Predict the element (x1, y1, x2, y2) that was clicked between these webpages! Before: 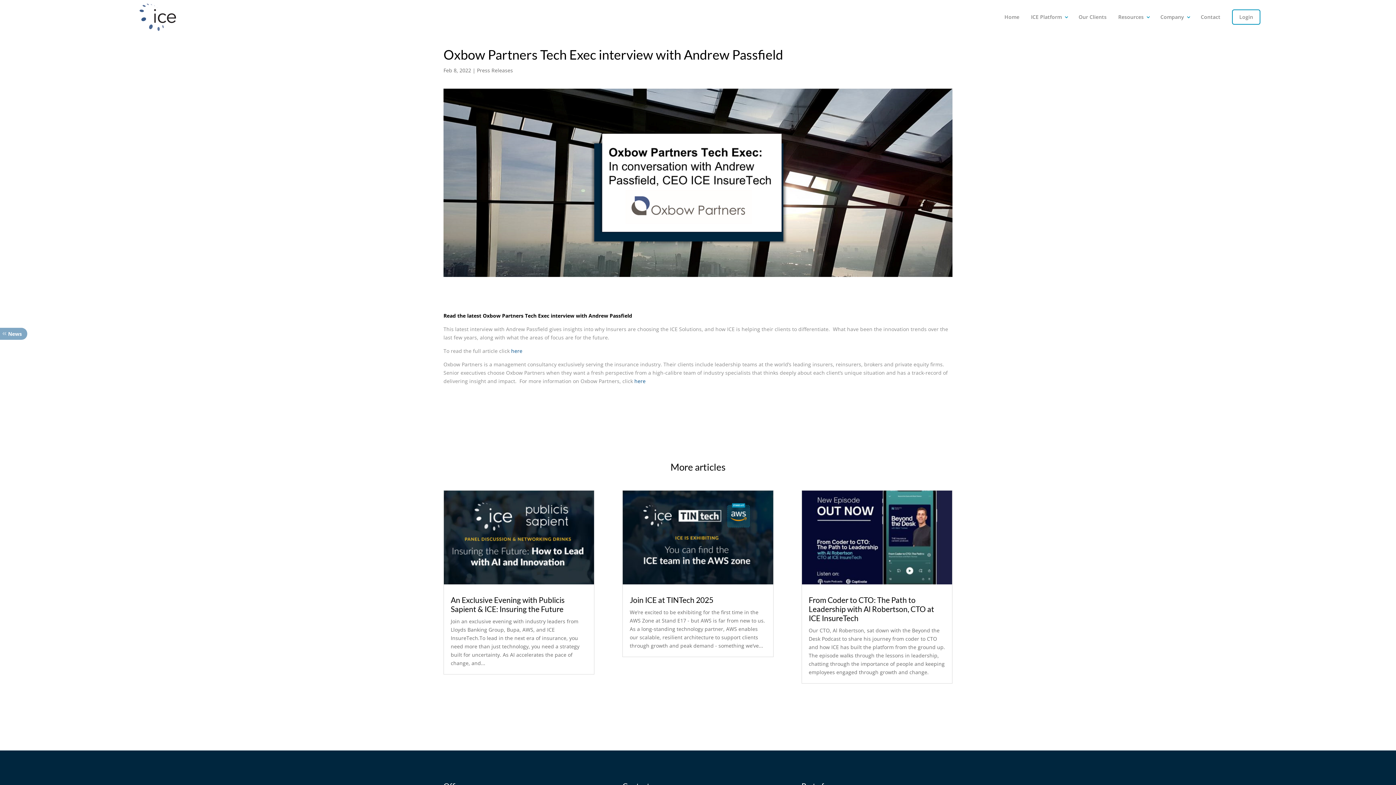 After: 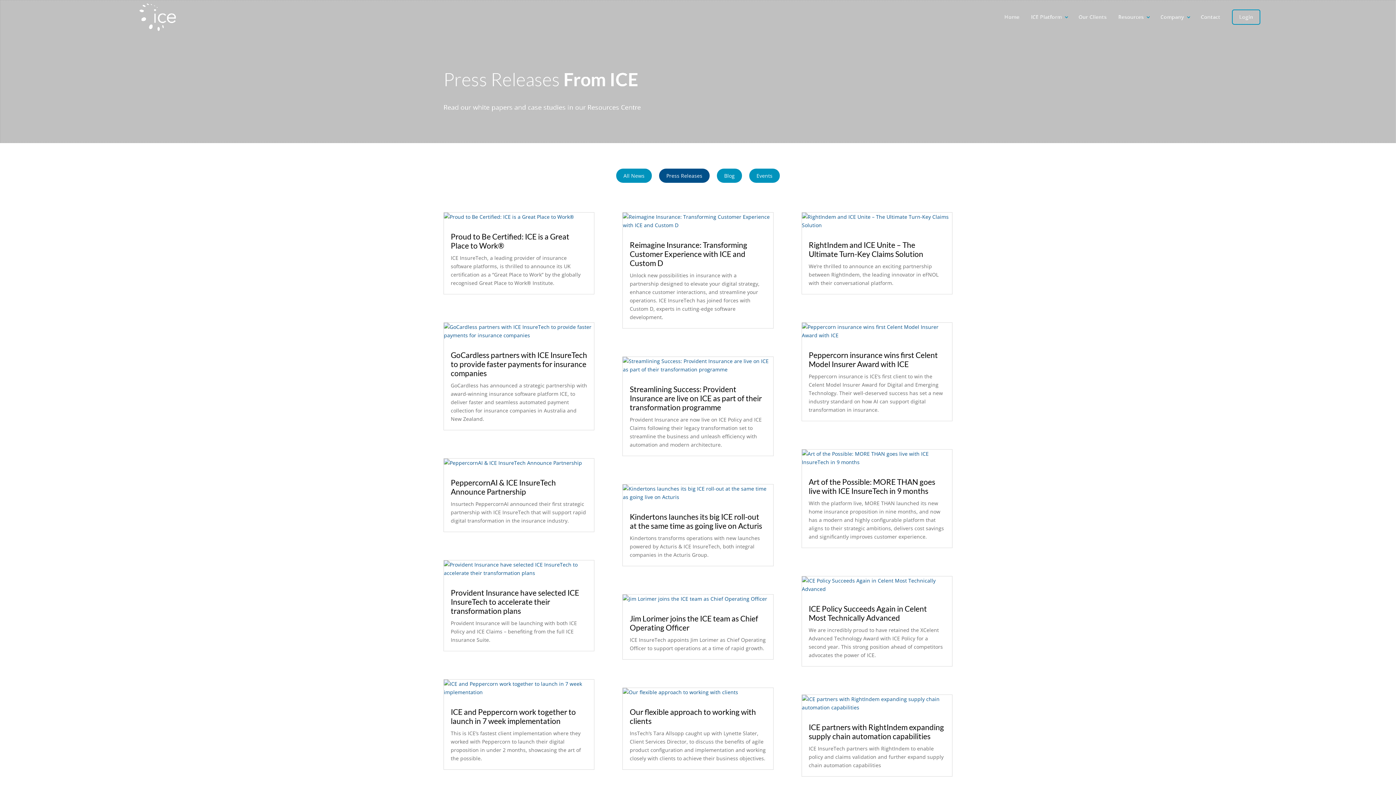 Action: label: Press Releases bbox: (477, 66, 513, 73)